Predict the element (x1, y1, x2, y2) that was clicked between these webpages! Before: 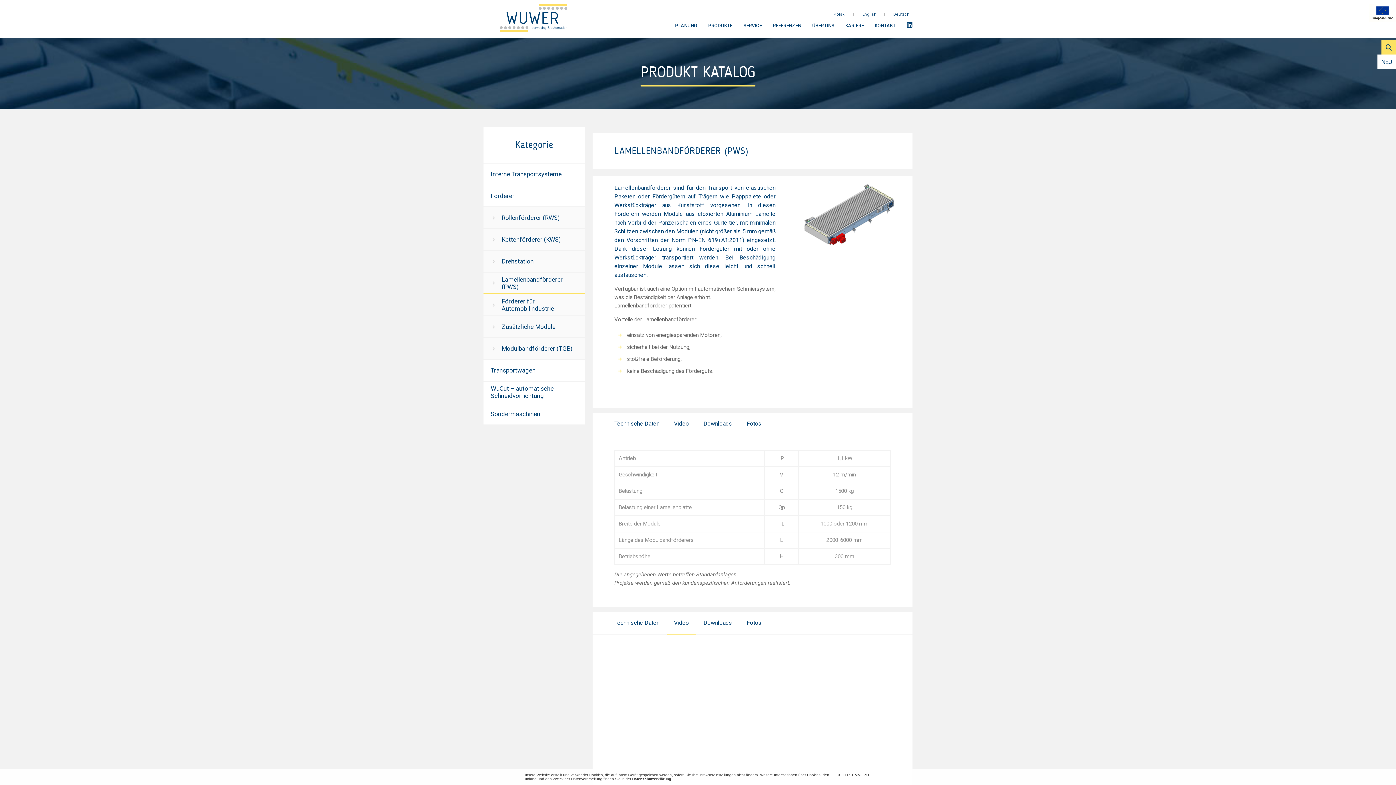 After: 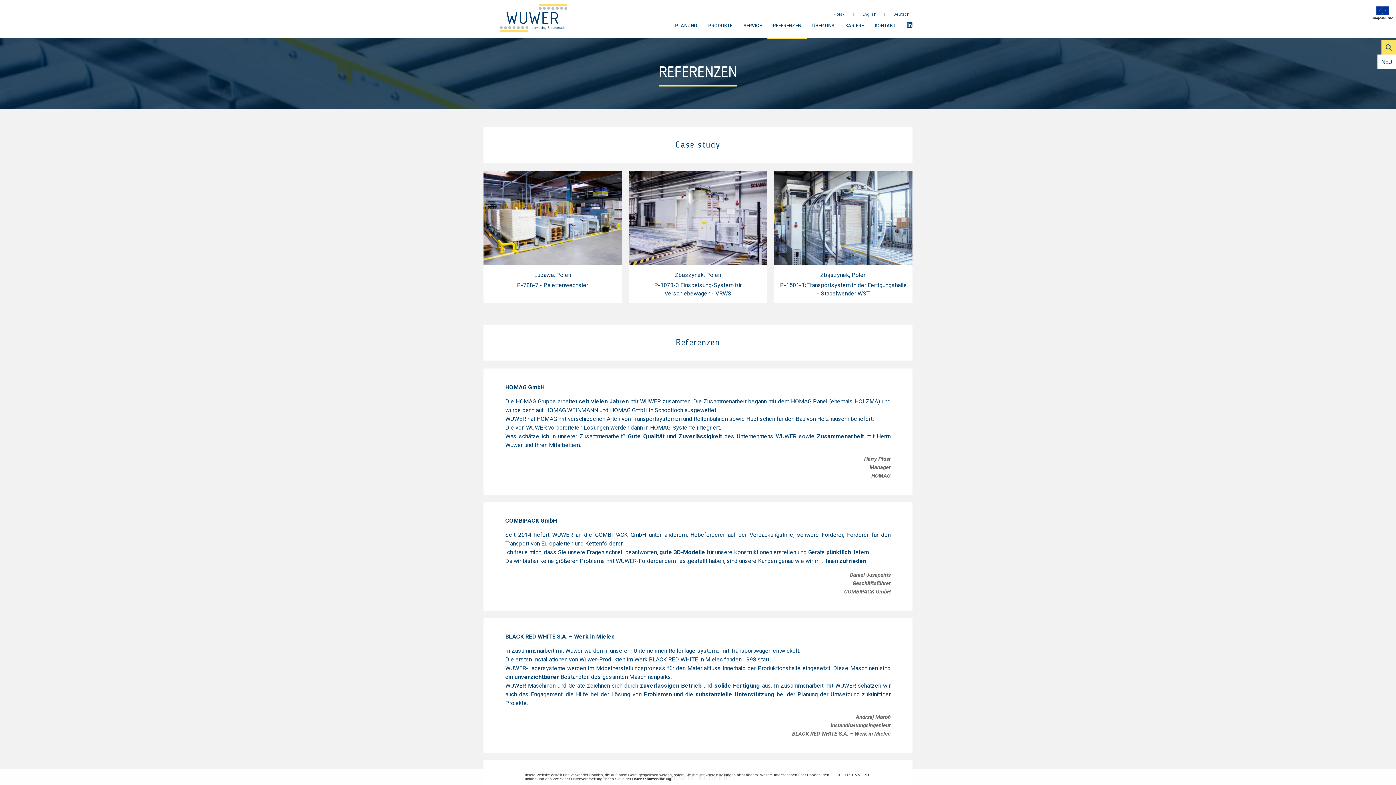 Action: bbox: (773, 12, 801, 38) label: REFERENZEN